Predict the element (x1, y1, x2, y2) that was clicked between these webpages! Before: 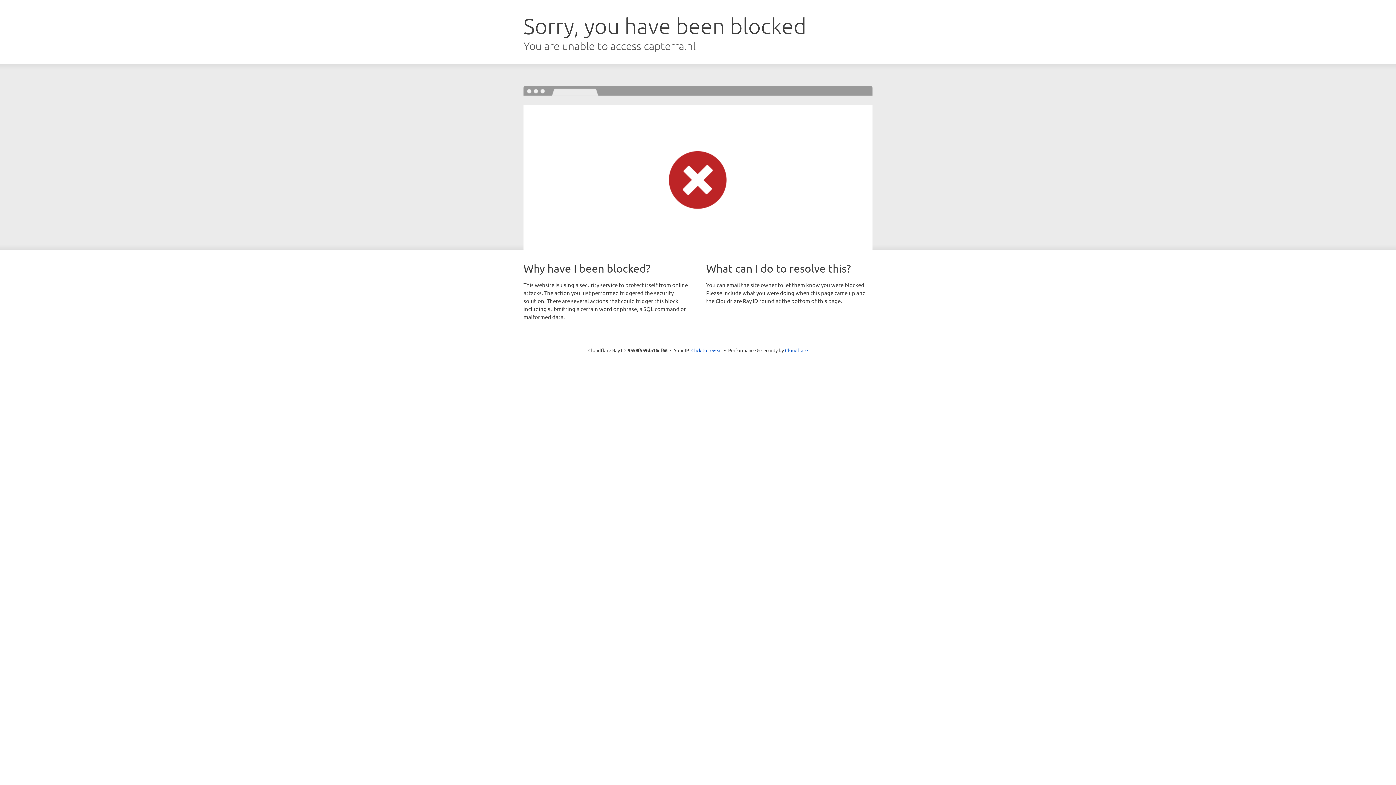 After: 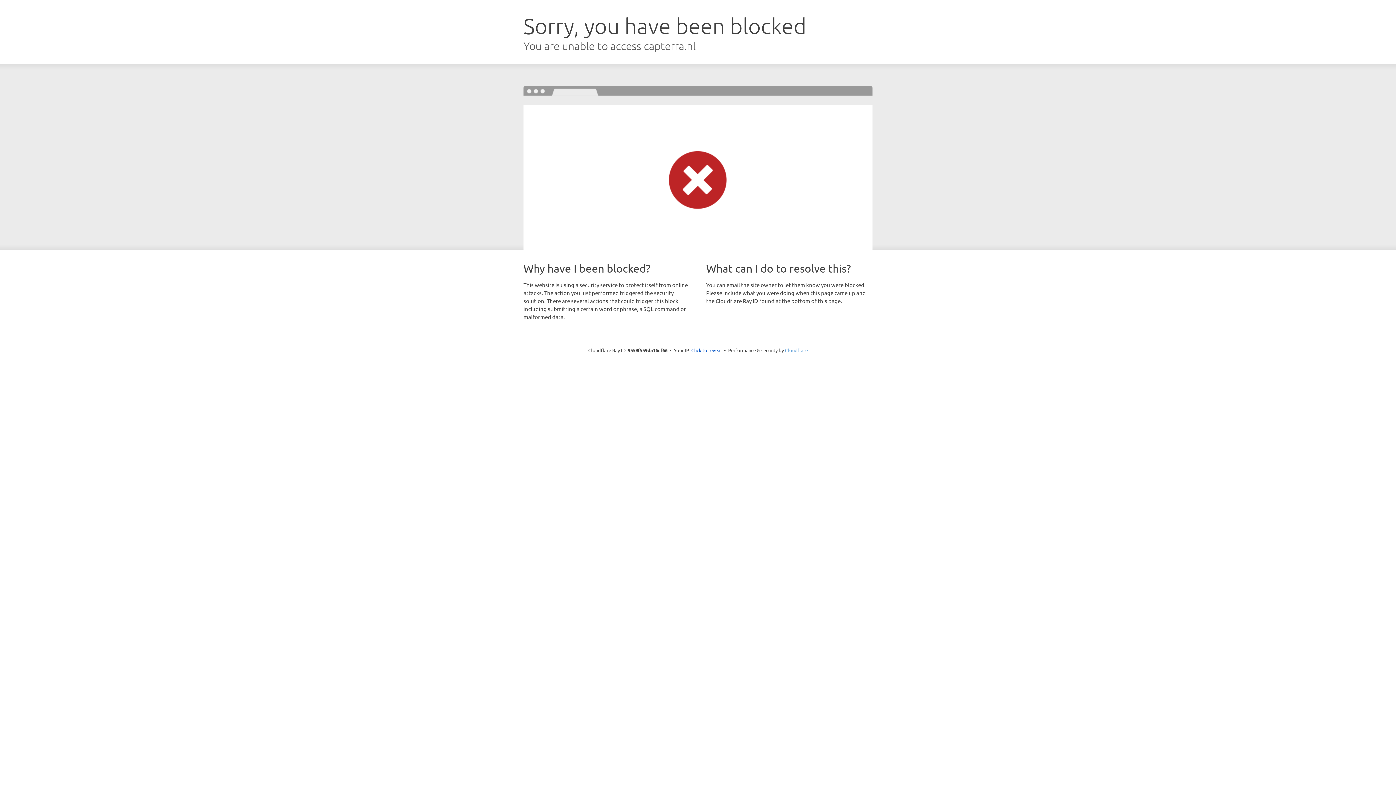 Action: label: Cloudflare bbox: (785, 347, 808, 353)